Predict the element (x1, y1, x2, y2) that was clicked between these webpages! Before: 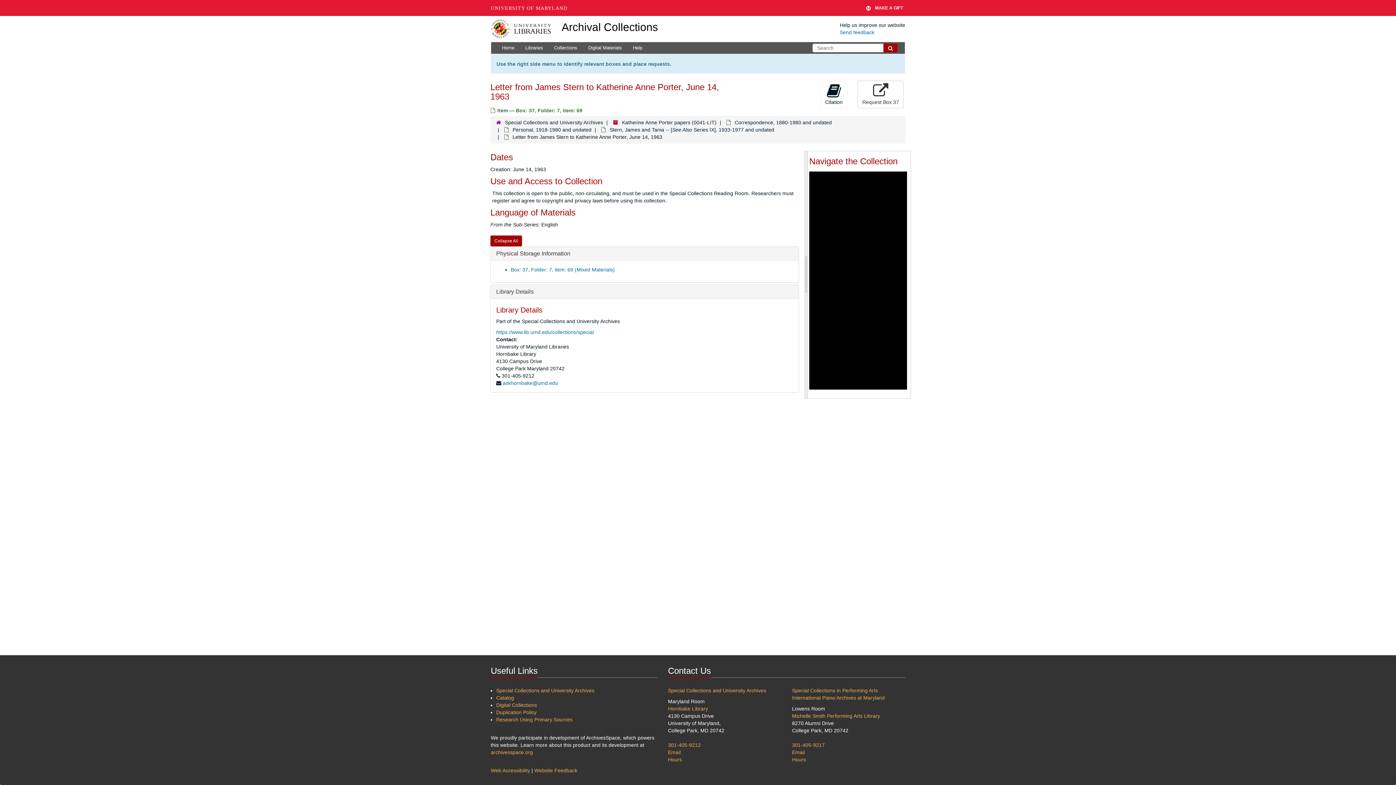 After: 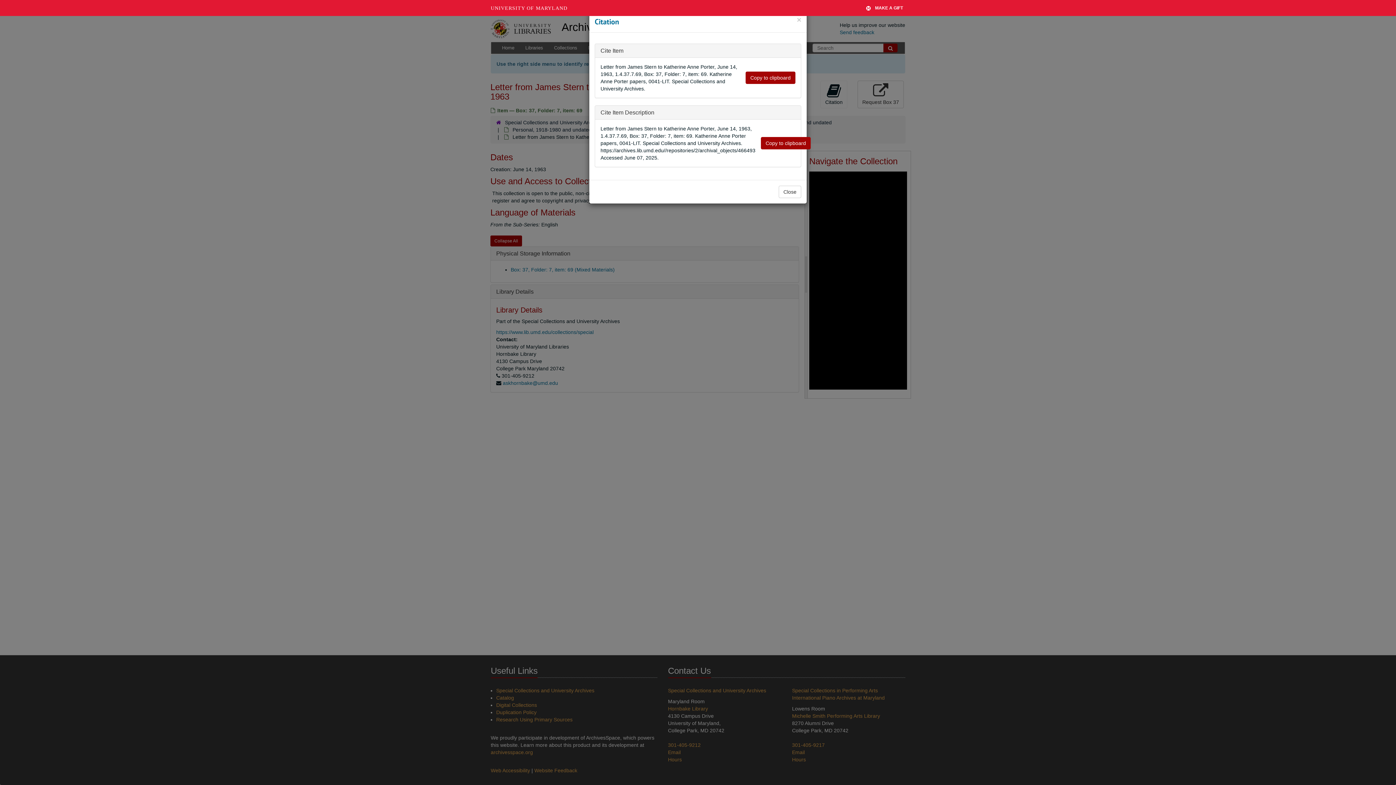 Action: label: 
Citation bbox: (820, 80, 847, 108)